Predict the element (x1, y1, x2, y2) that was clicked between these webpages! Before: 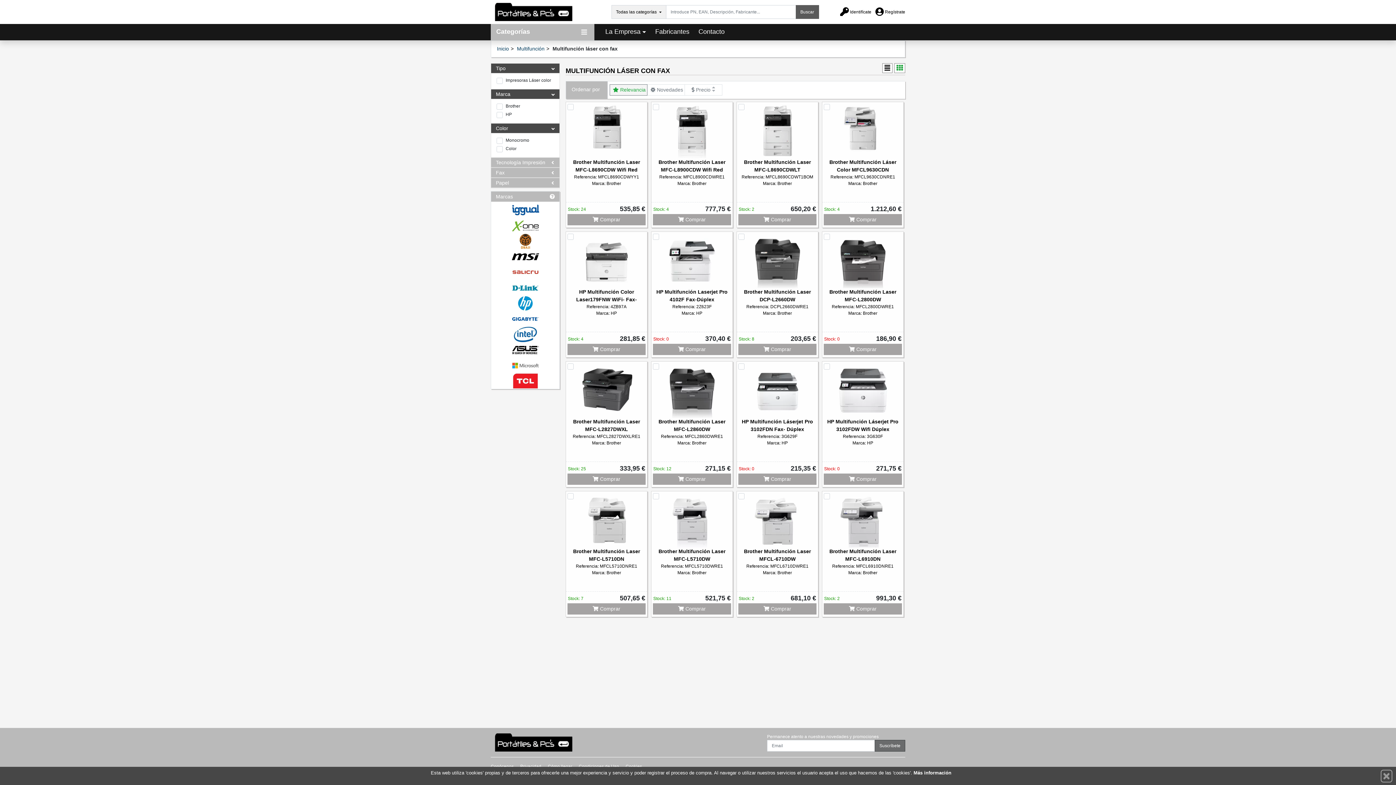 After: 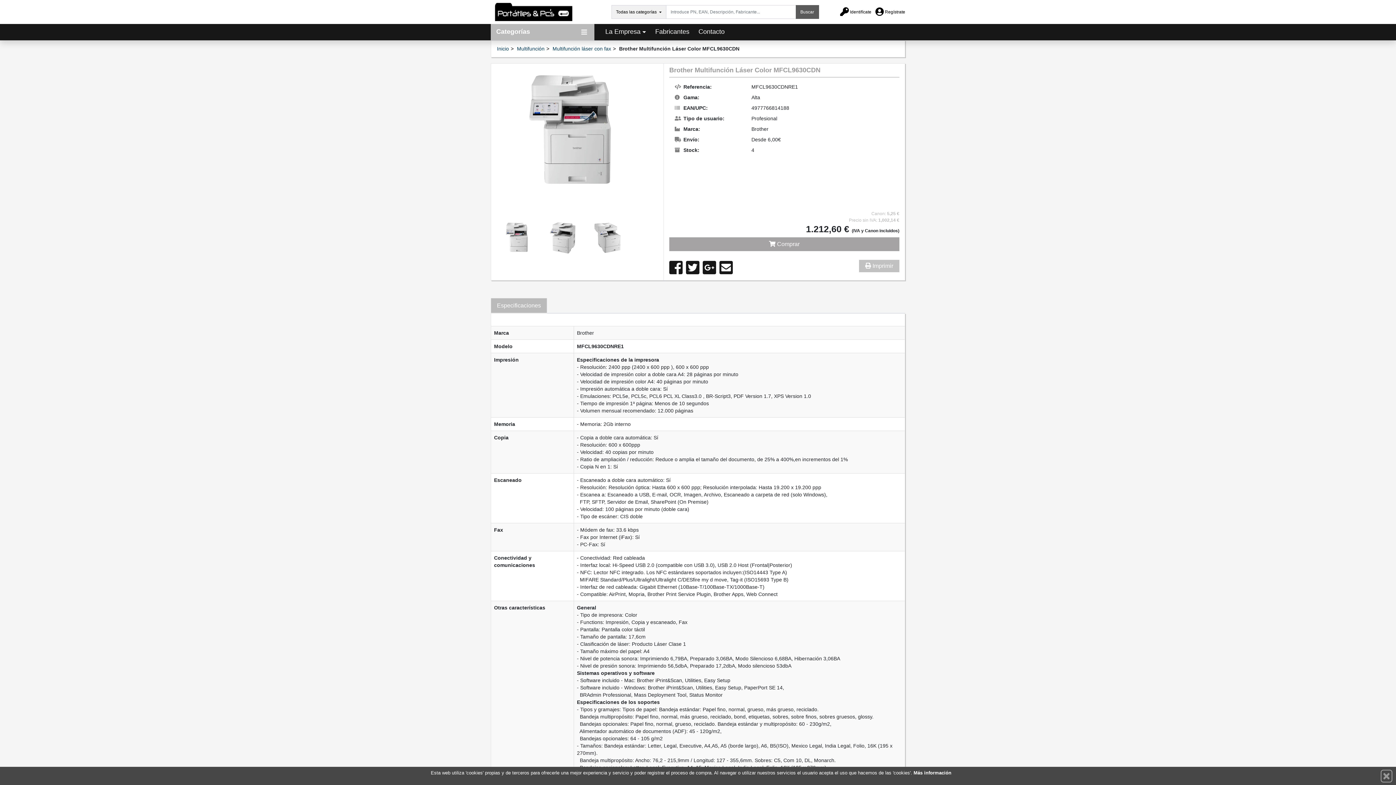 Action: label: Brother Multifunción Láser Color MFCL9630CDN

Referencia: MFCL9630CDNRE1

Marca: Brother bbox: (822, 102, 903, 202)